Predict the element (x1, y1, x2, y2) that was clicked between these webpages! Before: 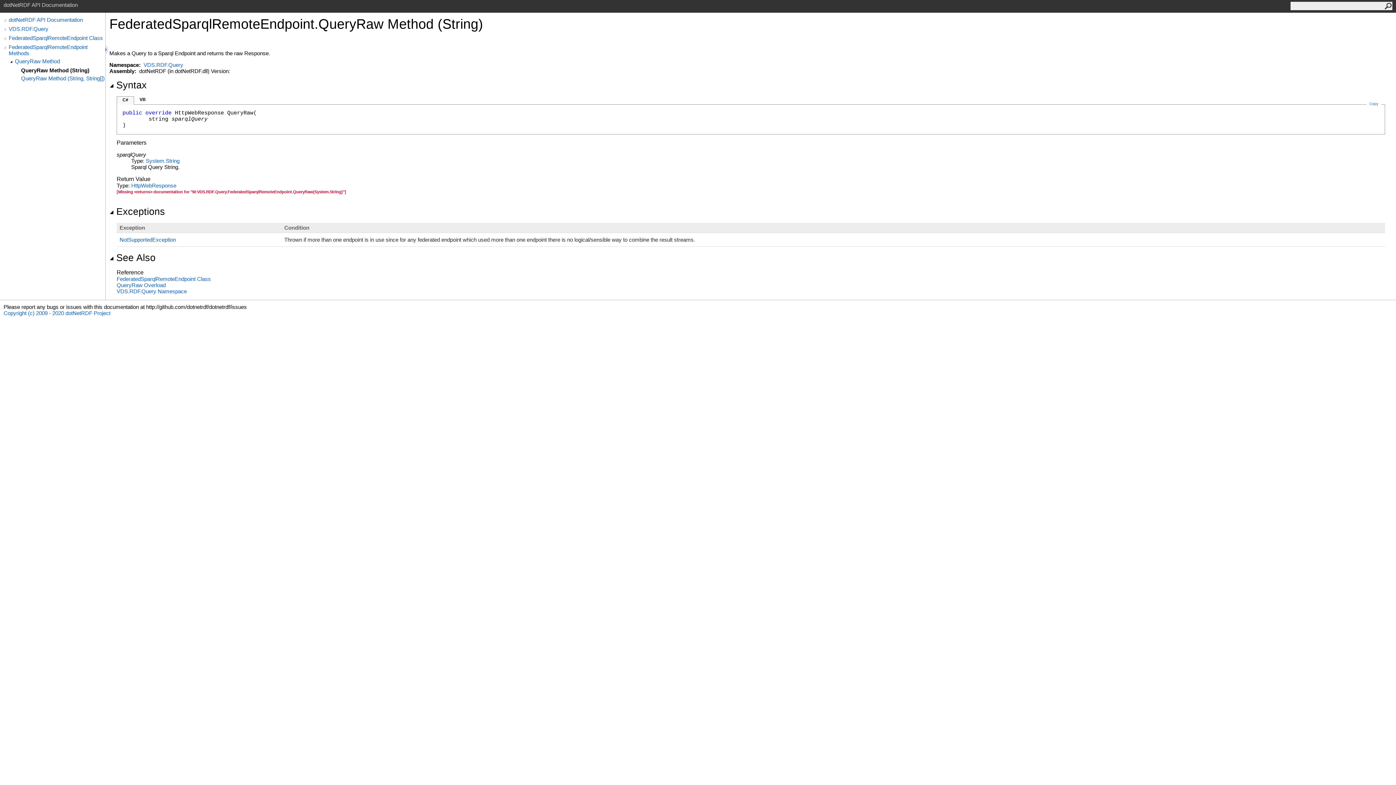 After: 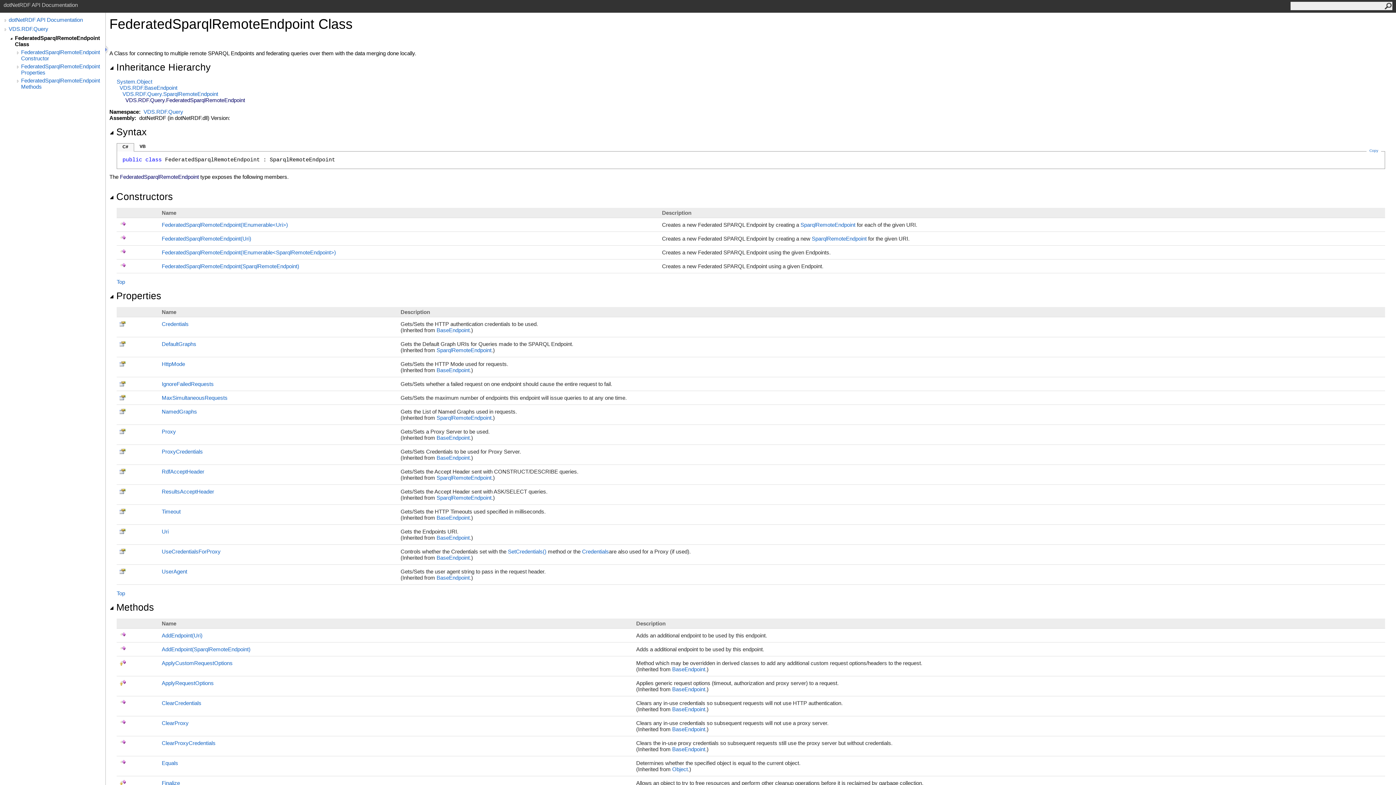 Action: bbox: (116, 276, 210, 282) label: FederatedSparqlRemoteEndpoint Class